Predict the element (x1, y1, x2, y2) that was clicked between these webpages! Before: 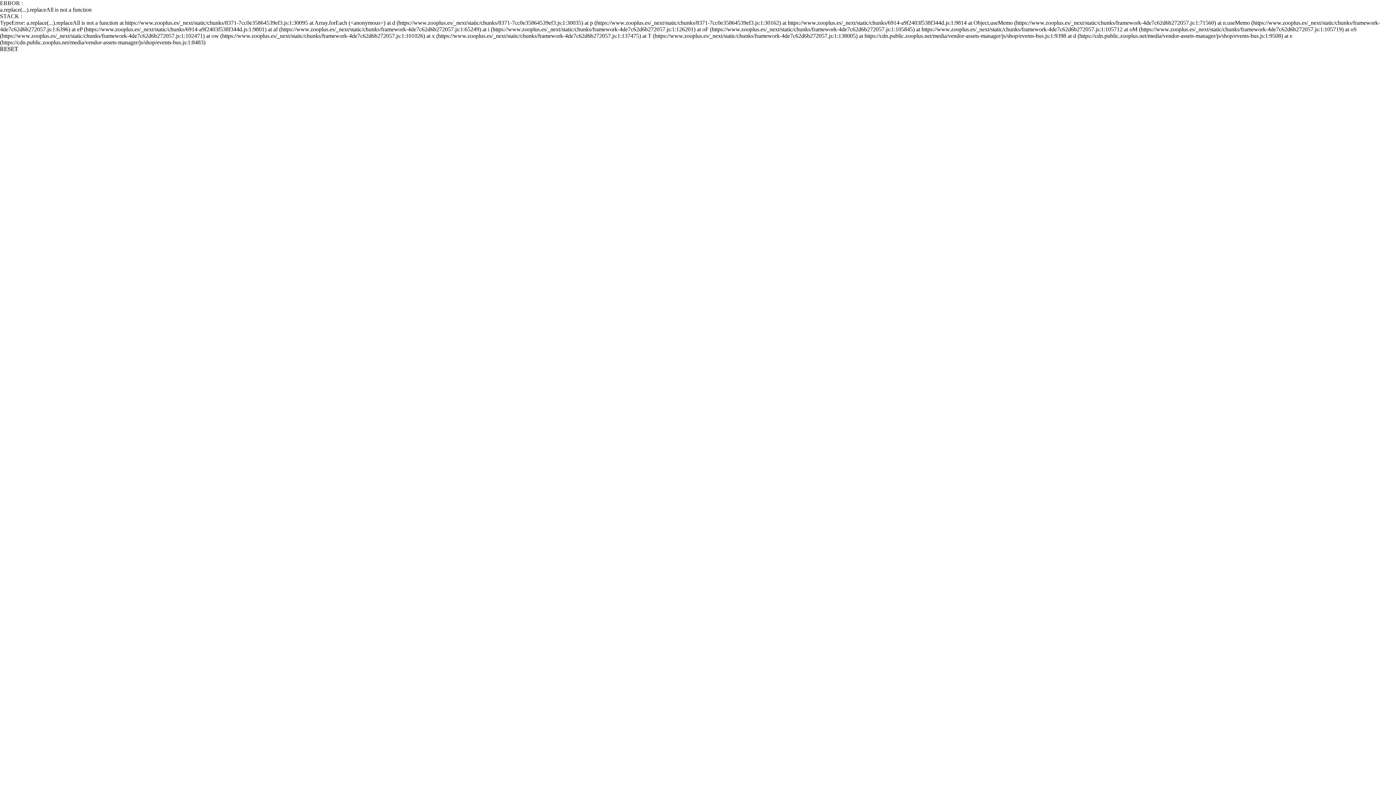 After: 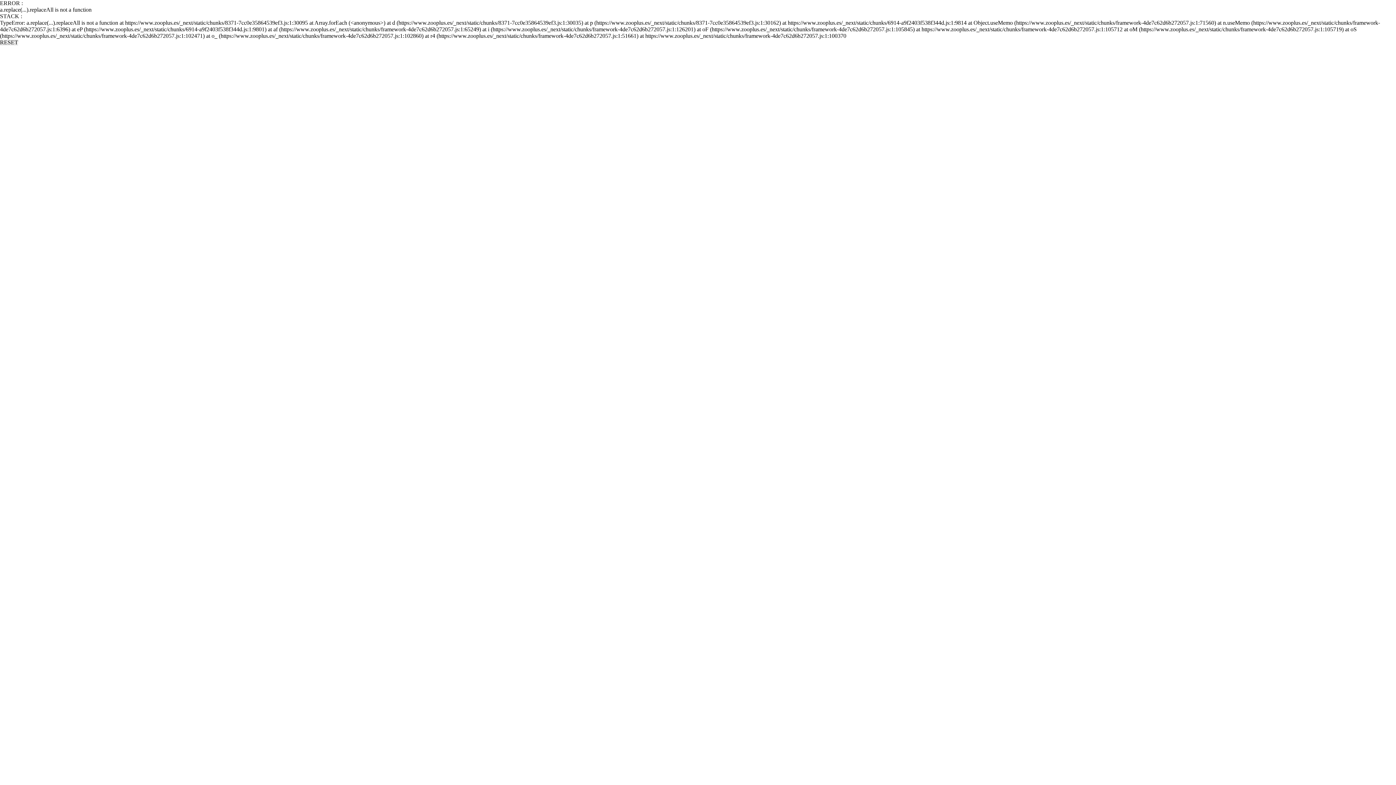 Action: bbox: (0, 45, 18, 52) label: RESET